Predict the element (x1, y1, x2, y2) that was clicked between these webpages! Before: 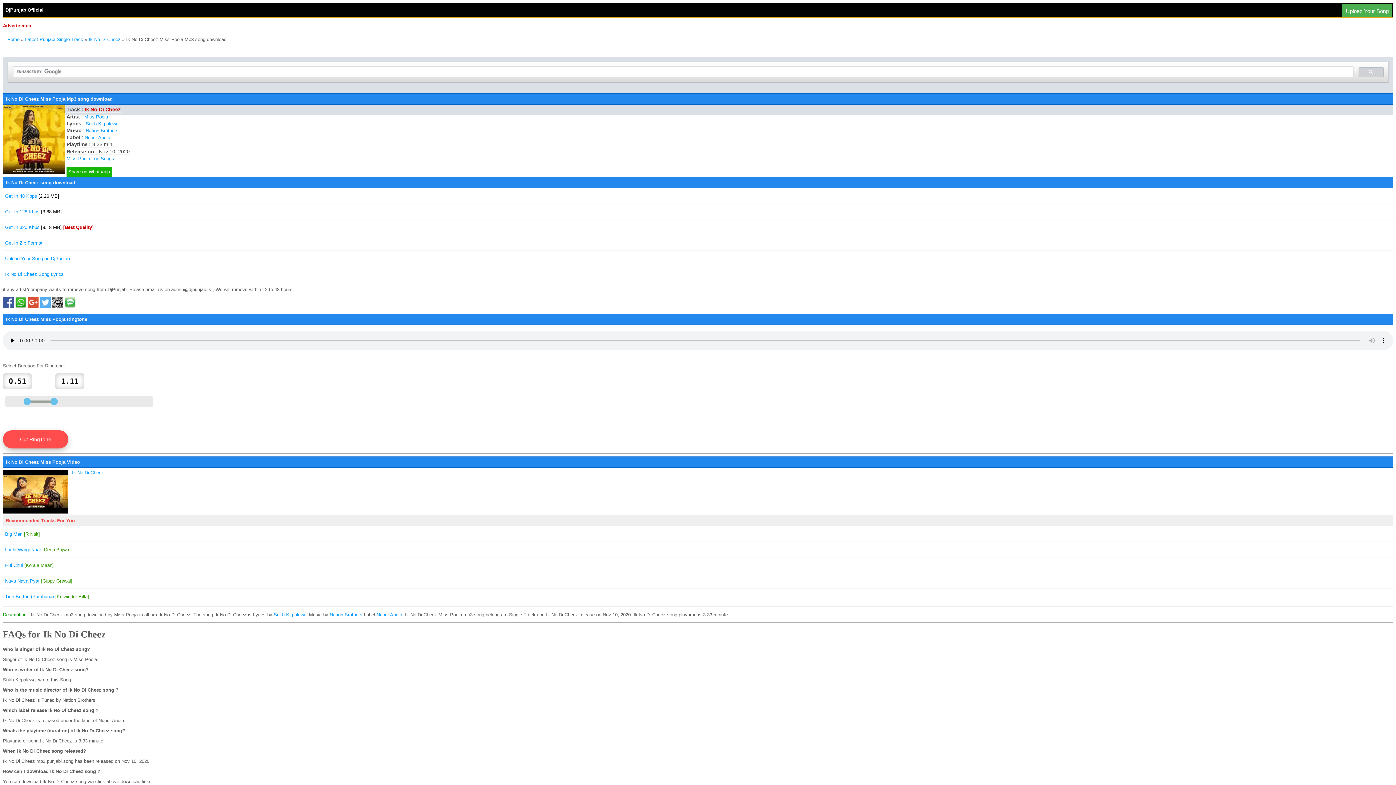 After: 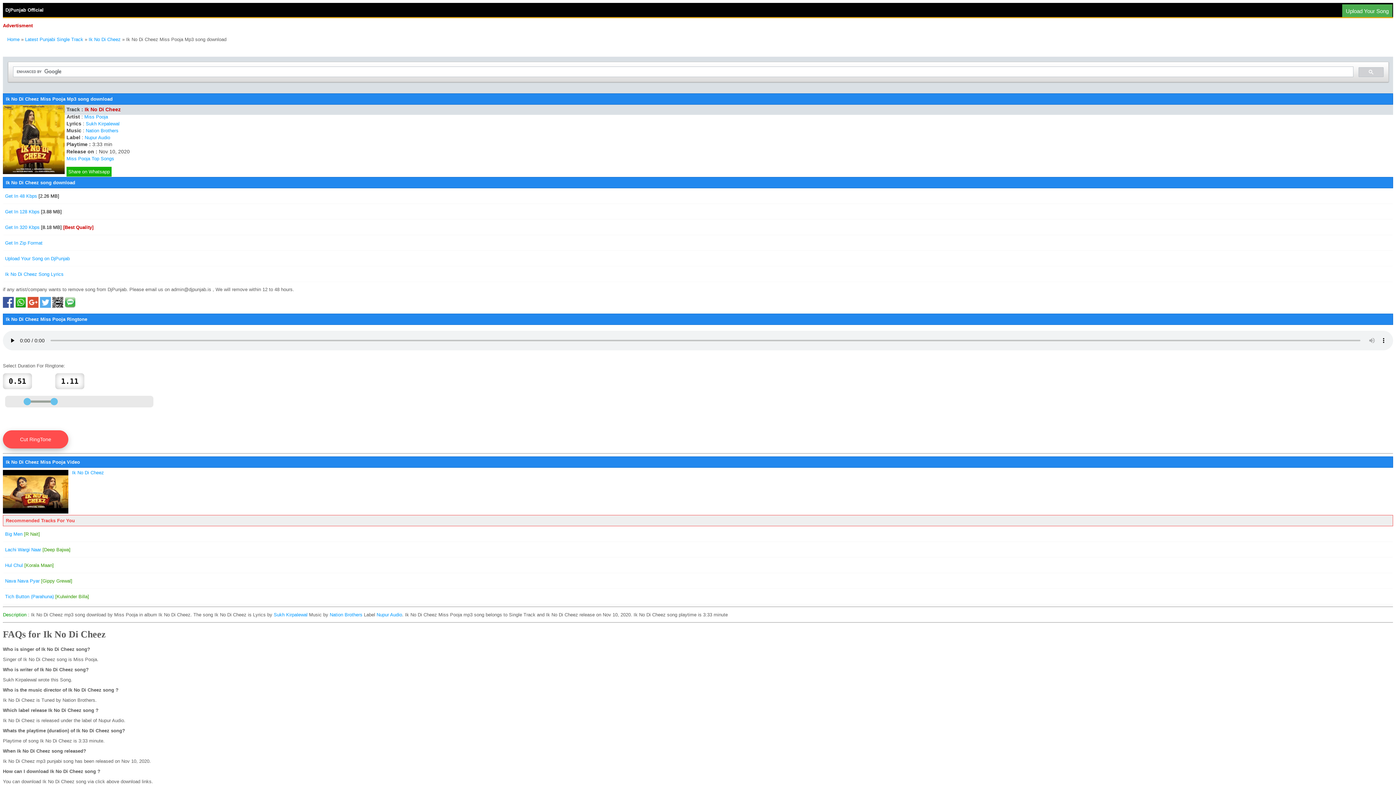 Action: bbox: (64, 303, 75, 309)